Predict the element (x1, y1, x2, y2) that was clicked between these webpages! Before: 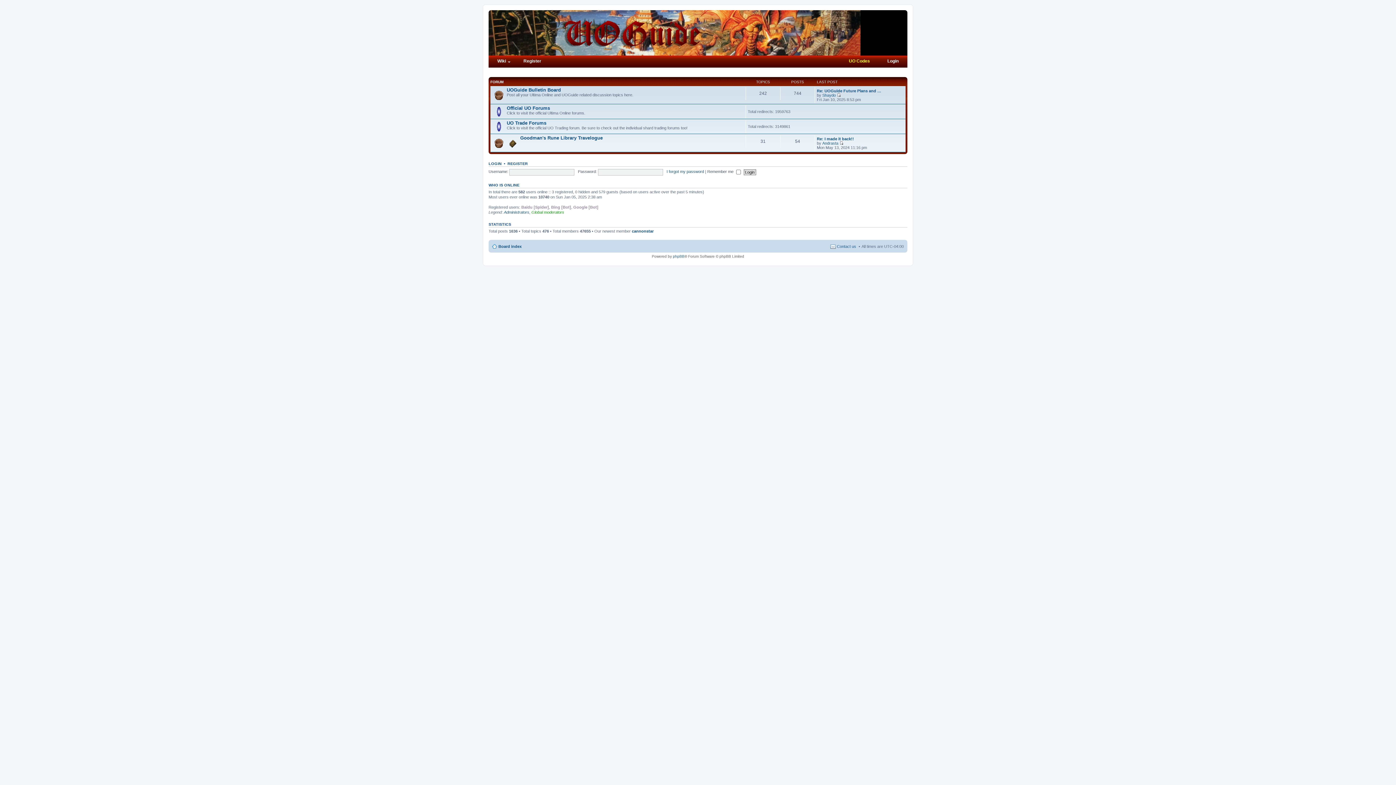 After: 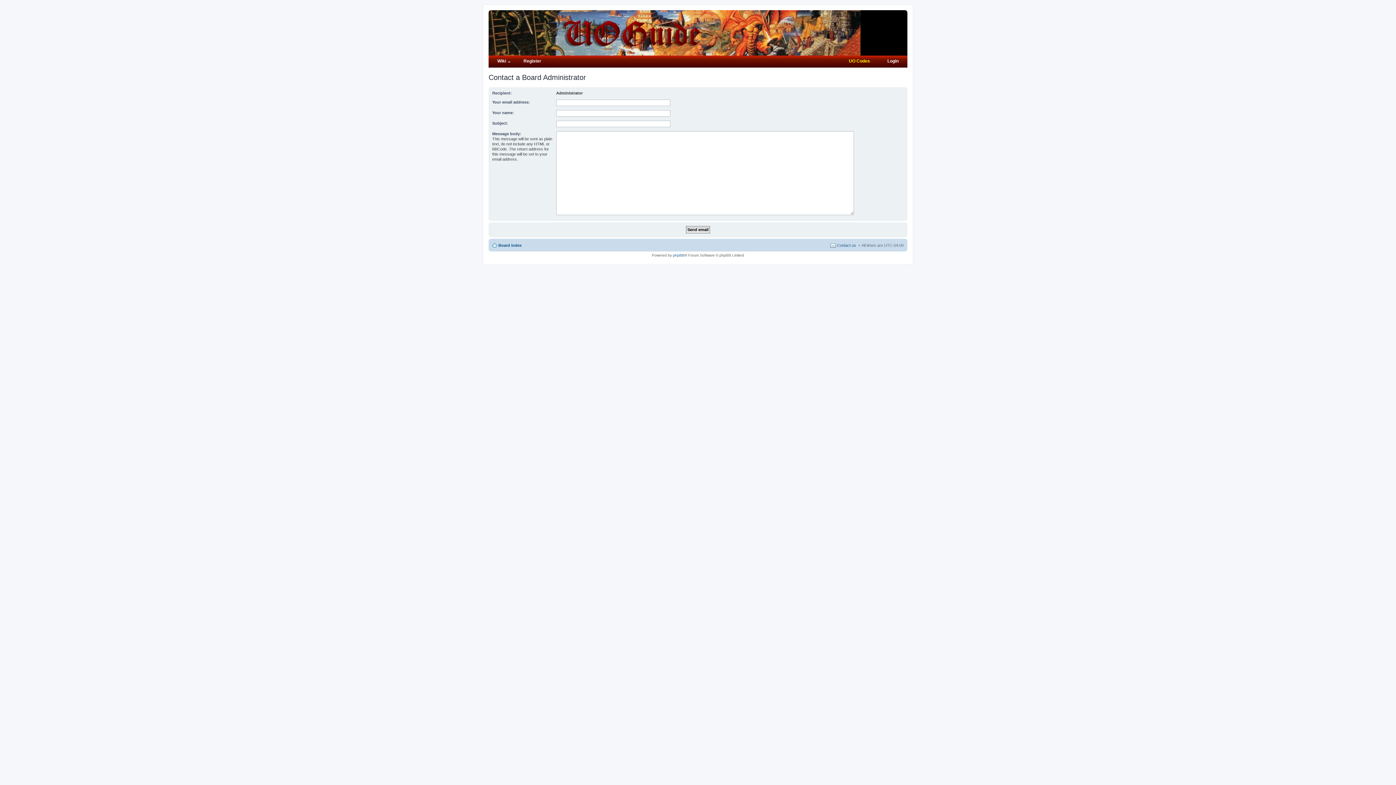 Action: label: Contact us bbox: (830, 242, 856, 250)